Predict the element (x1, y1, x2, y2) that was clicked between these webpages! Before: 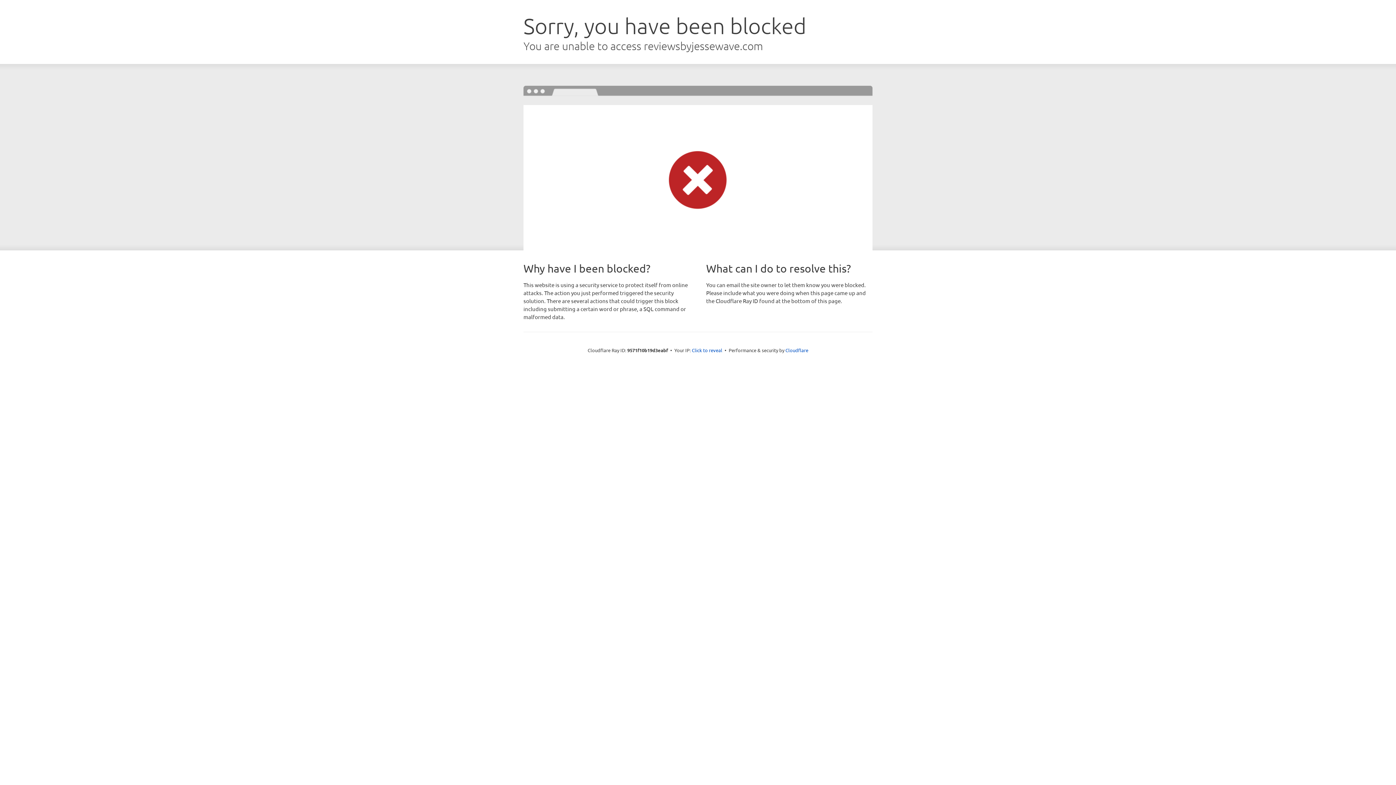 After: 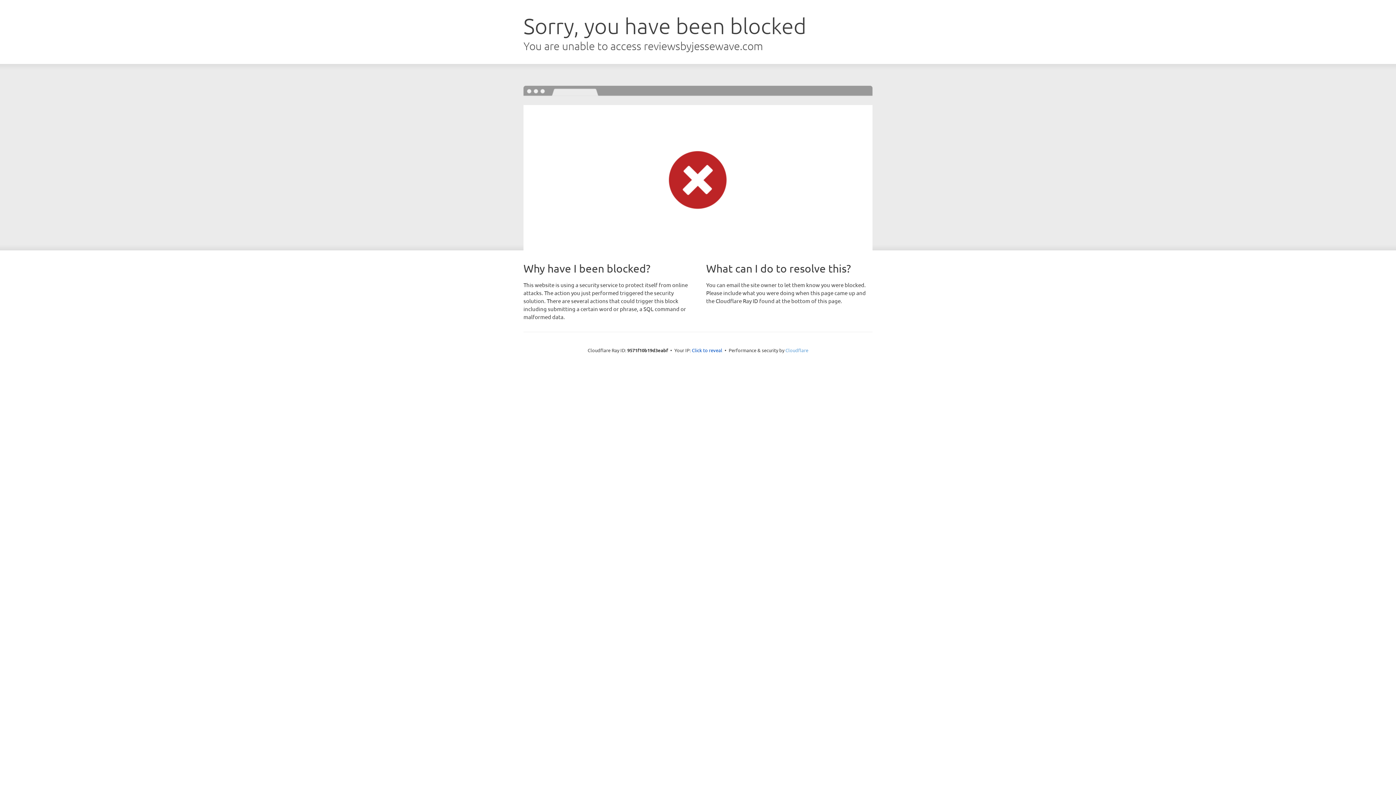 Action: bbox: (785, 347, 808, 353) label: Cloudflare